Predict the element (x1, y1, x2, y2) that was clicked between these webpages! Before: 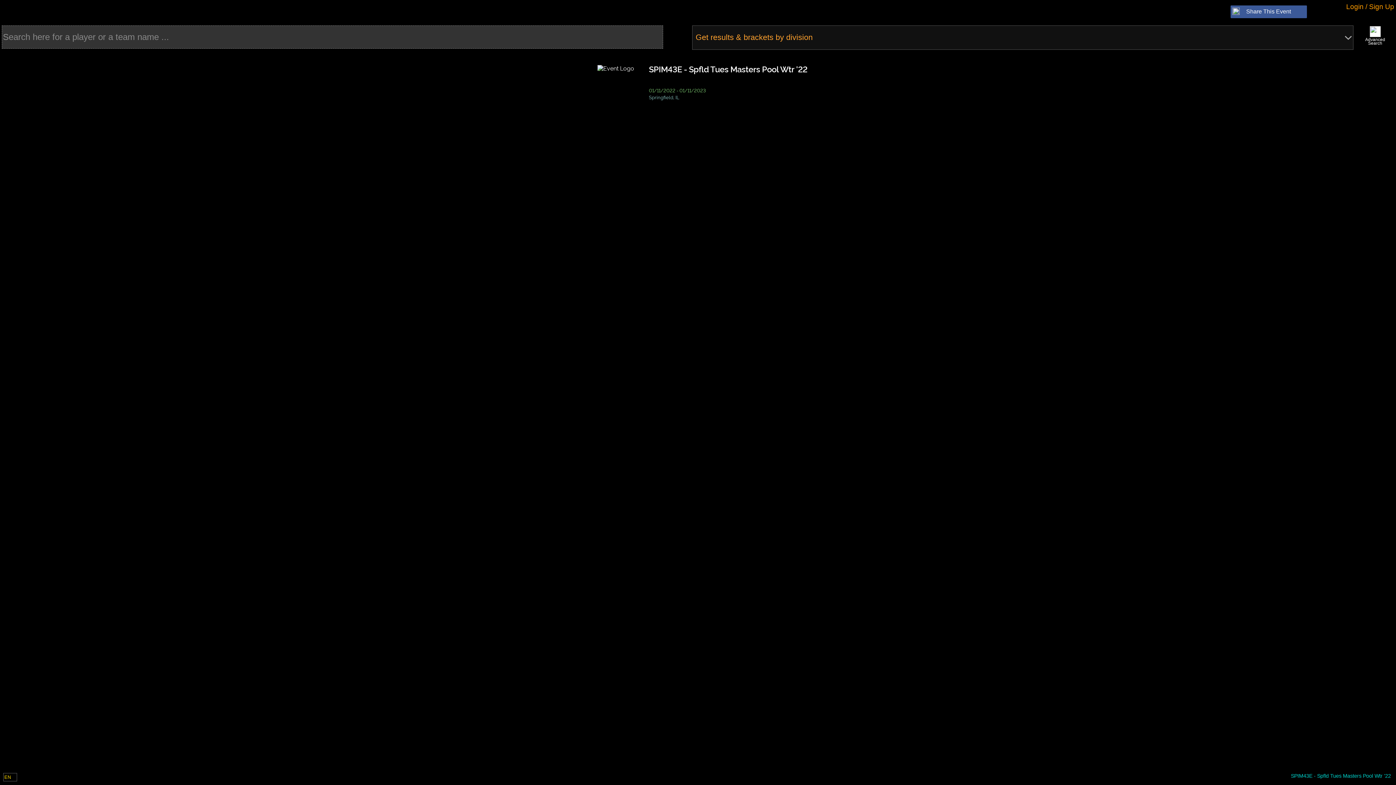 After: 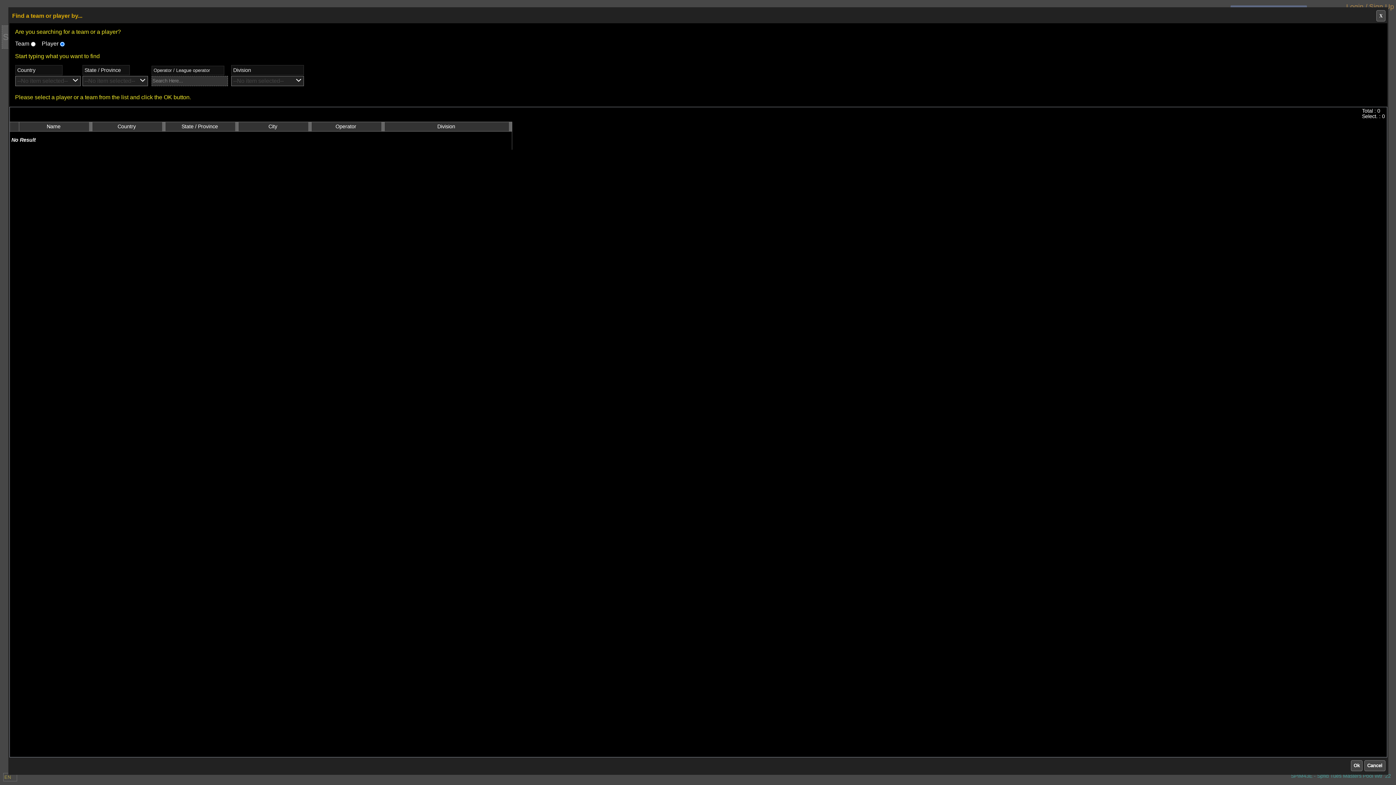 Action: label: Advanced Search



 bbox: (1359, 33, 1392, 46)